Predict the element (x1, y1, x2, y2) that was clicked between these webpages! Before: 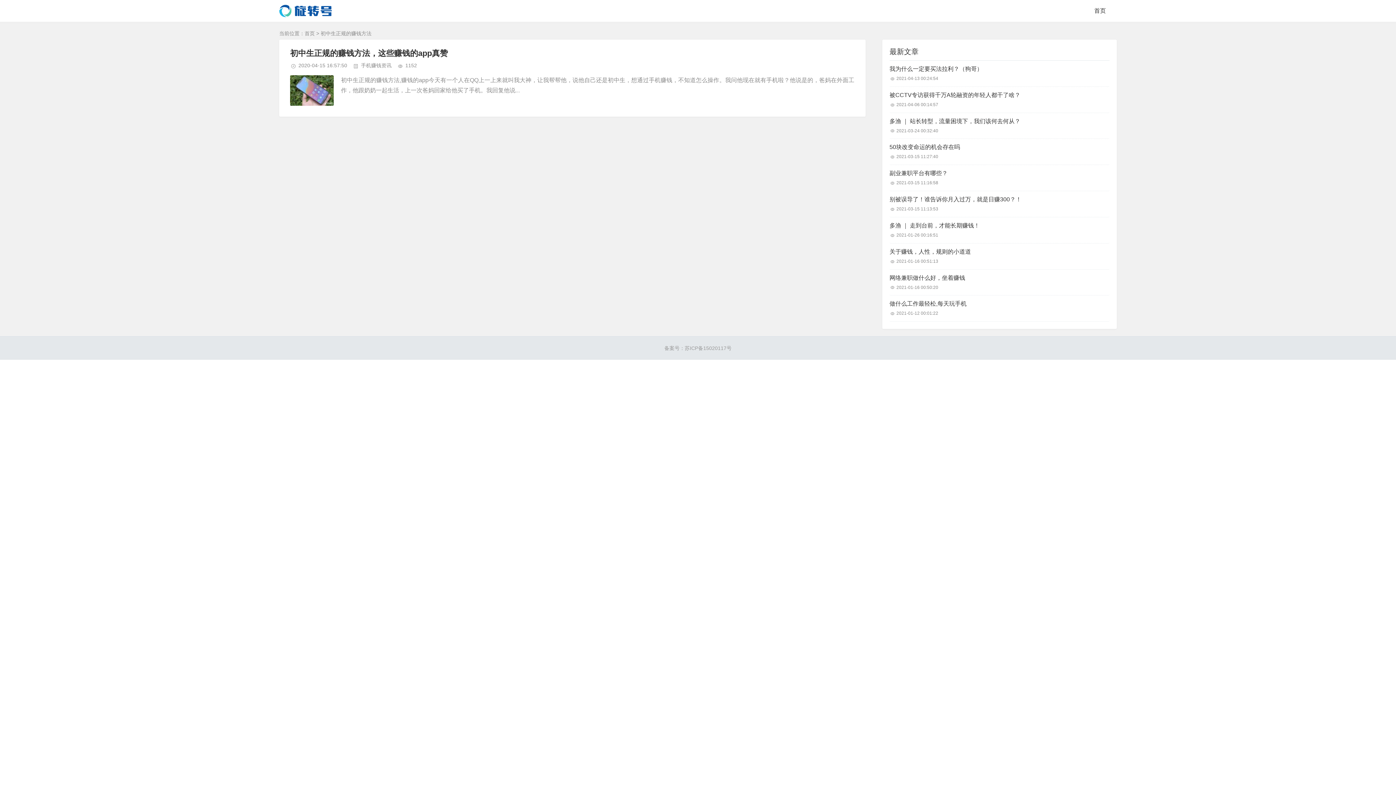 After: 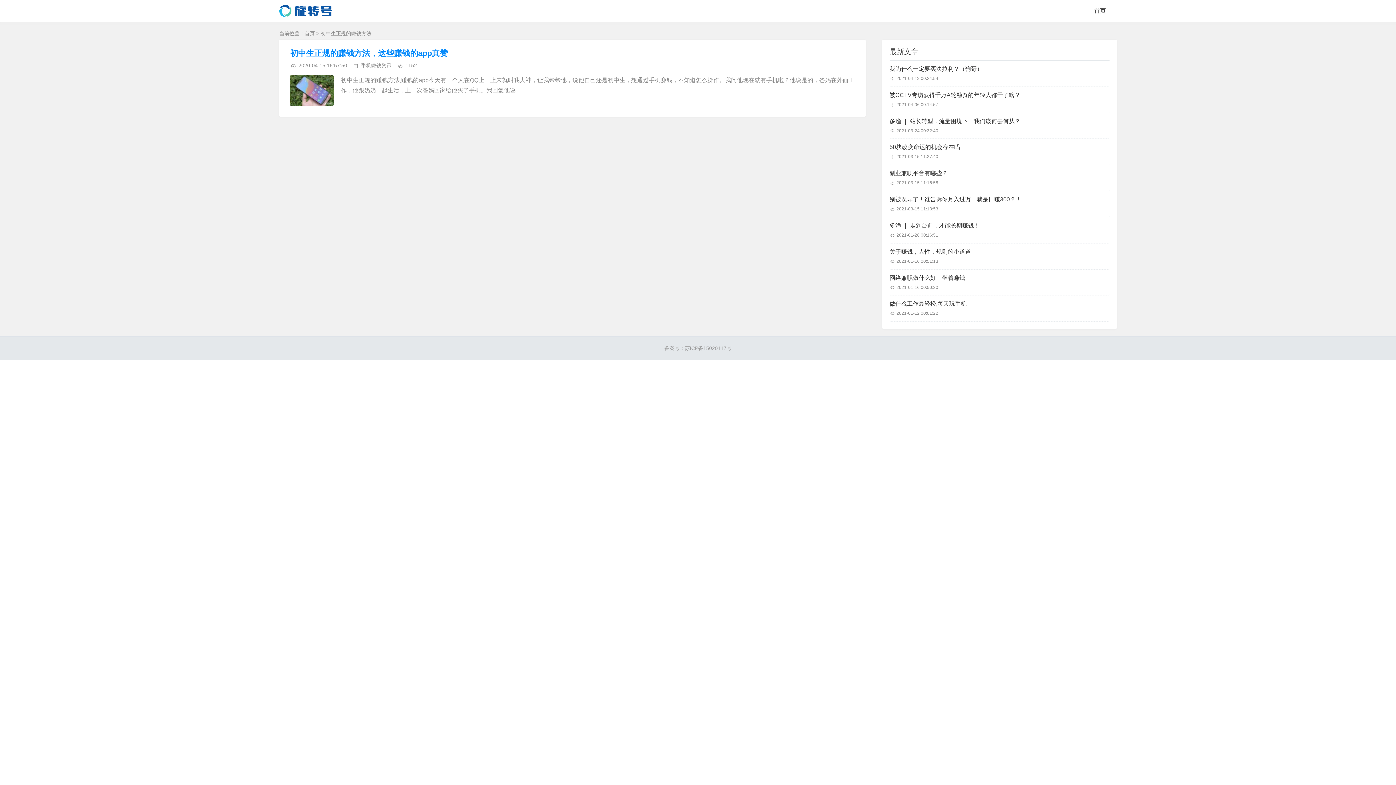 Action: bbox: (290, 48, 448, 57) label: 初中生正规的赚钱方法，这些赚钱的app真赞